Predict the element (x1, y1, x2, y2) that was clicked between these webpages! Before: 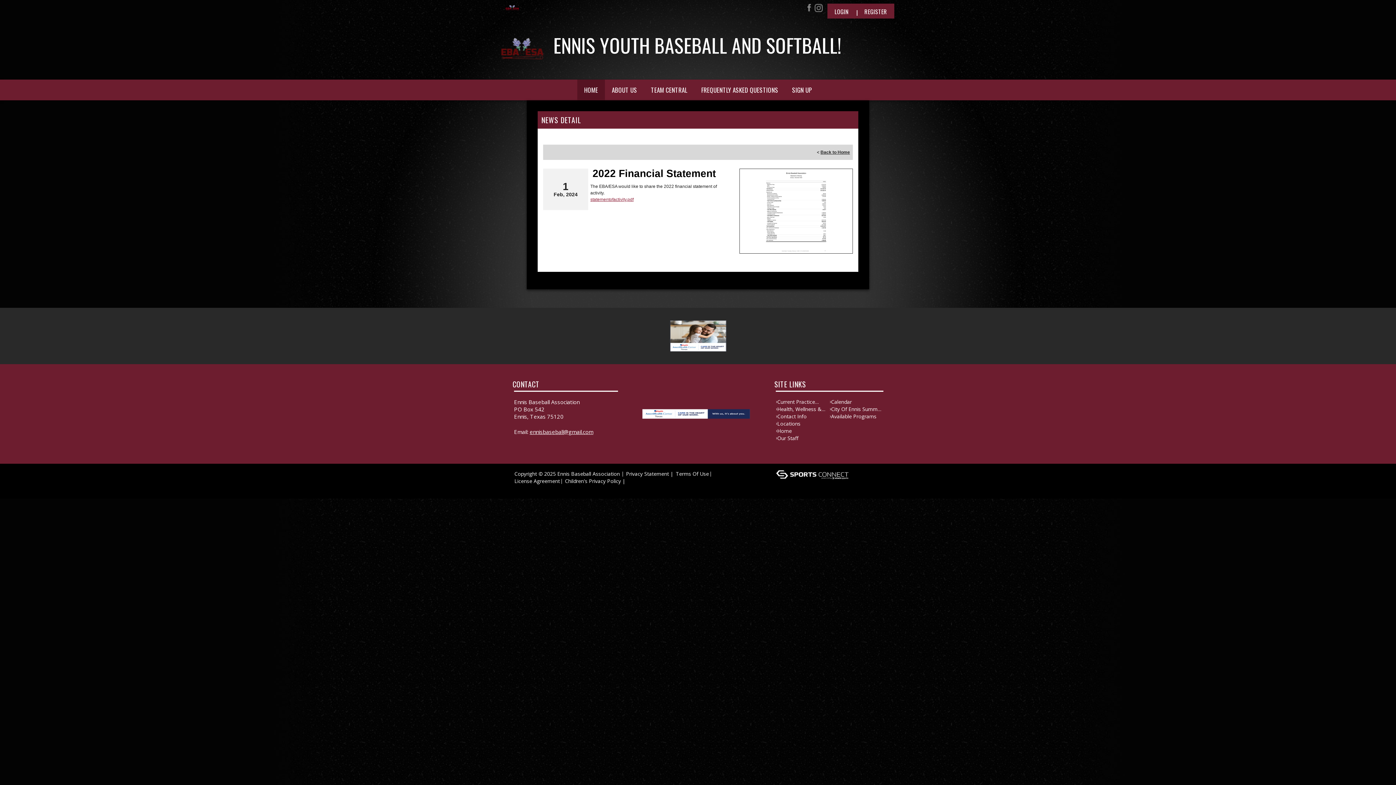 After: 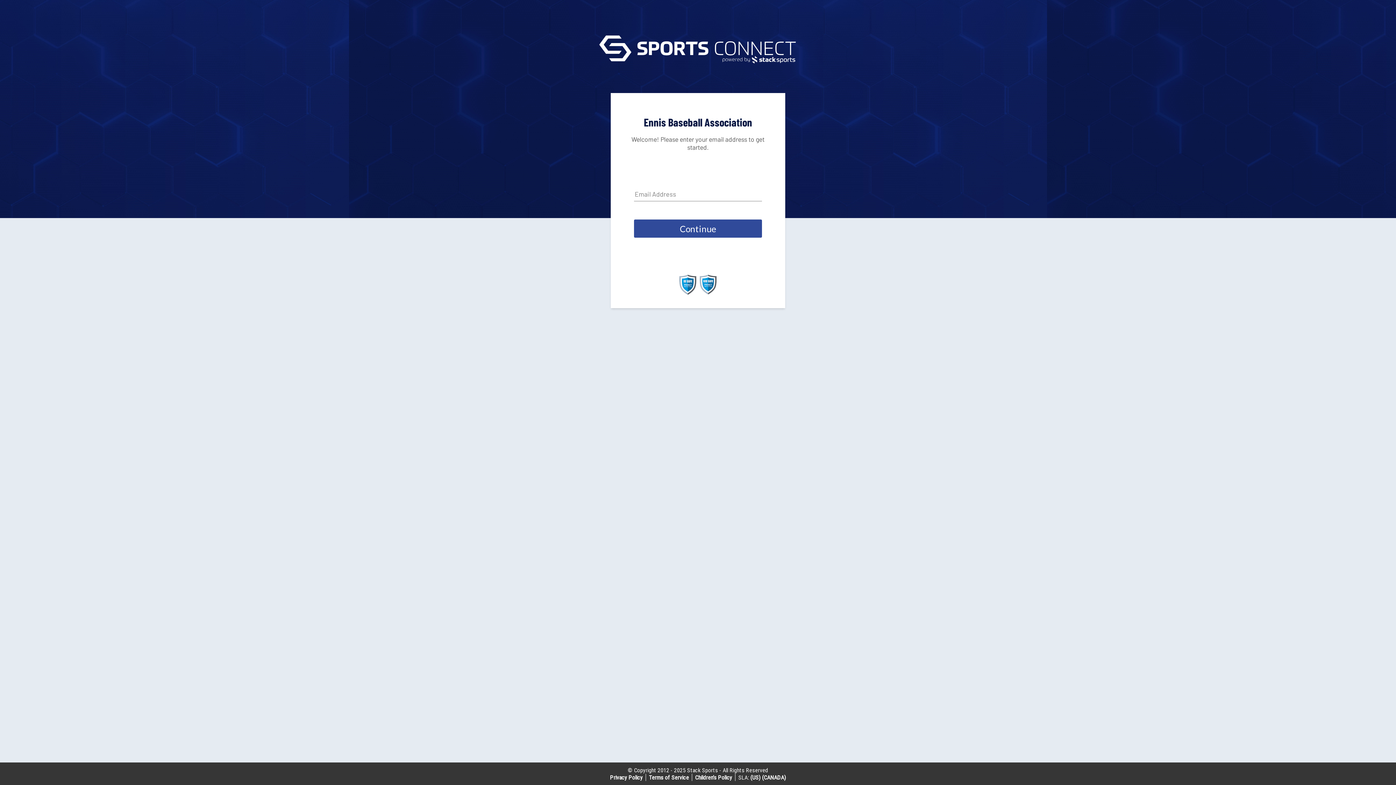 Action: bbox: (827, 8, 856, 14) label: LOGIN